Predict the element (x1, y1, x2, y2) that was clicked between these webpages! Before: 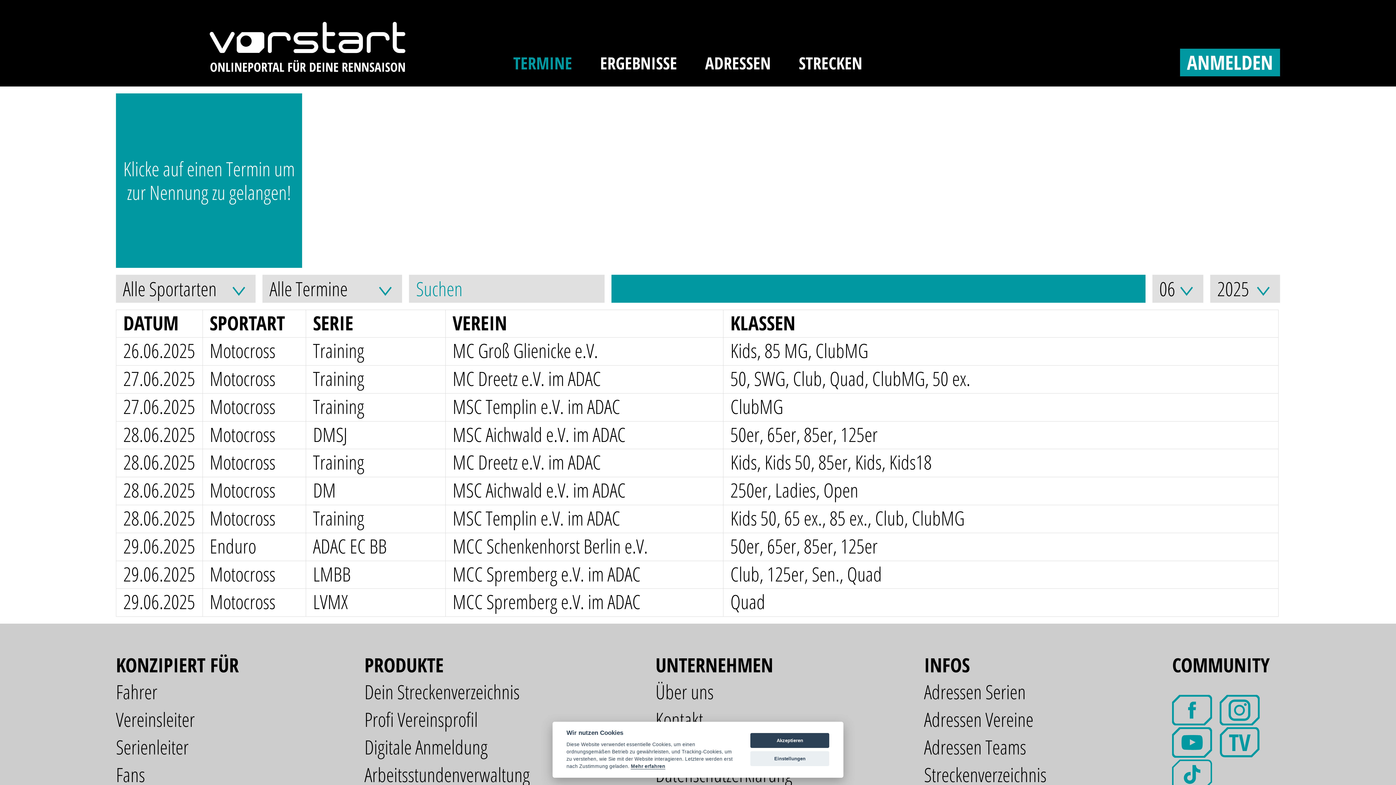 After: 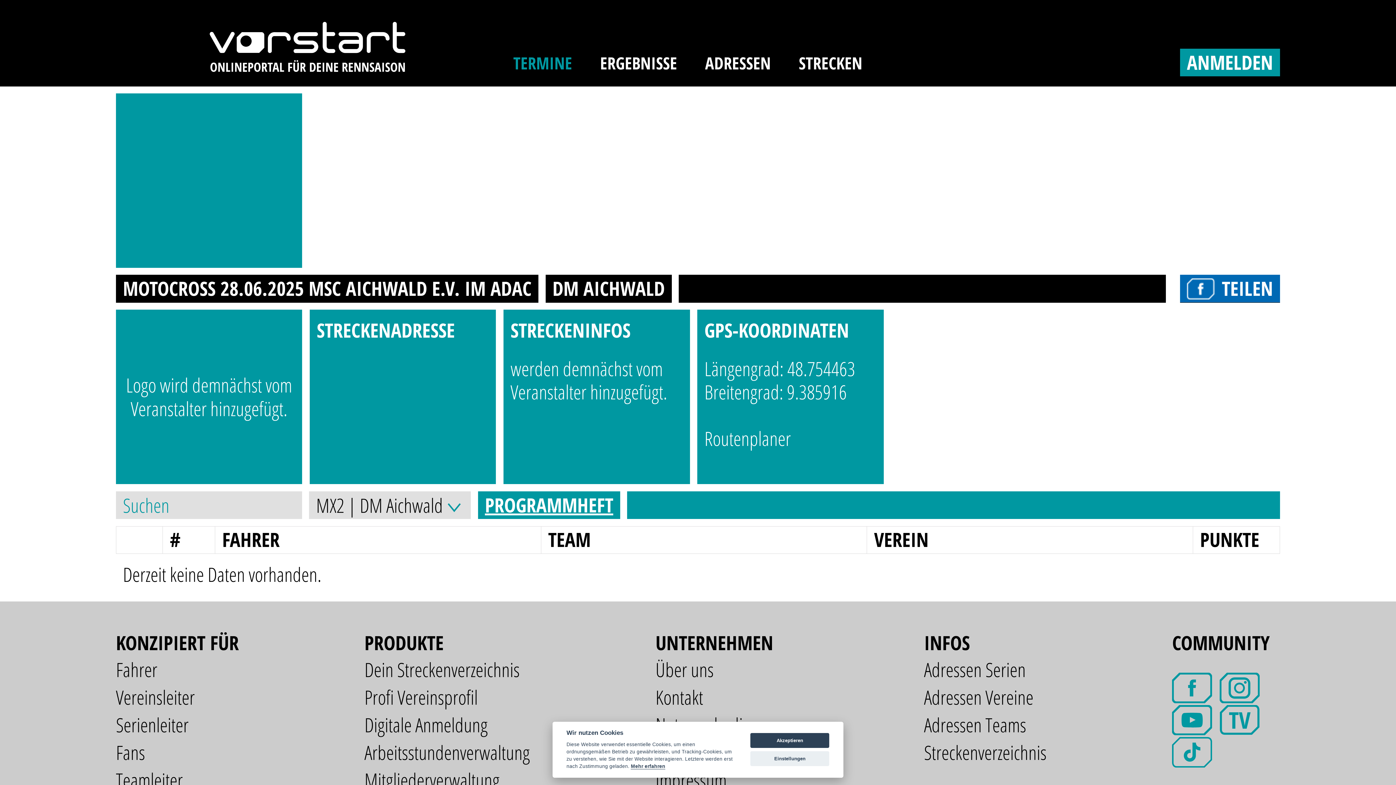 Action: bbox: (157, 477, 1280, 505)